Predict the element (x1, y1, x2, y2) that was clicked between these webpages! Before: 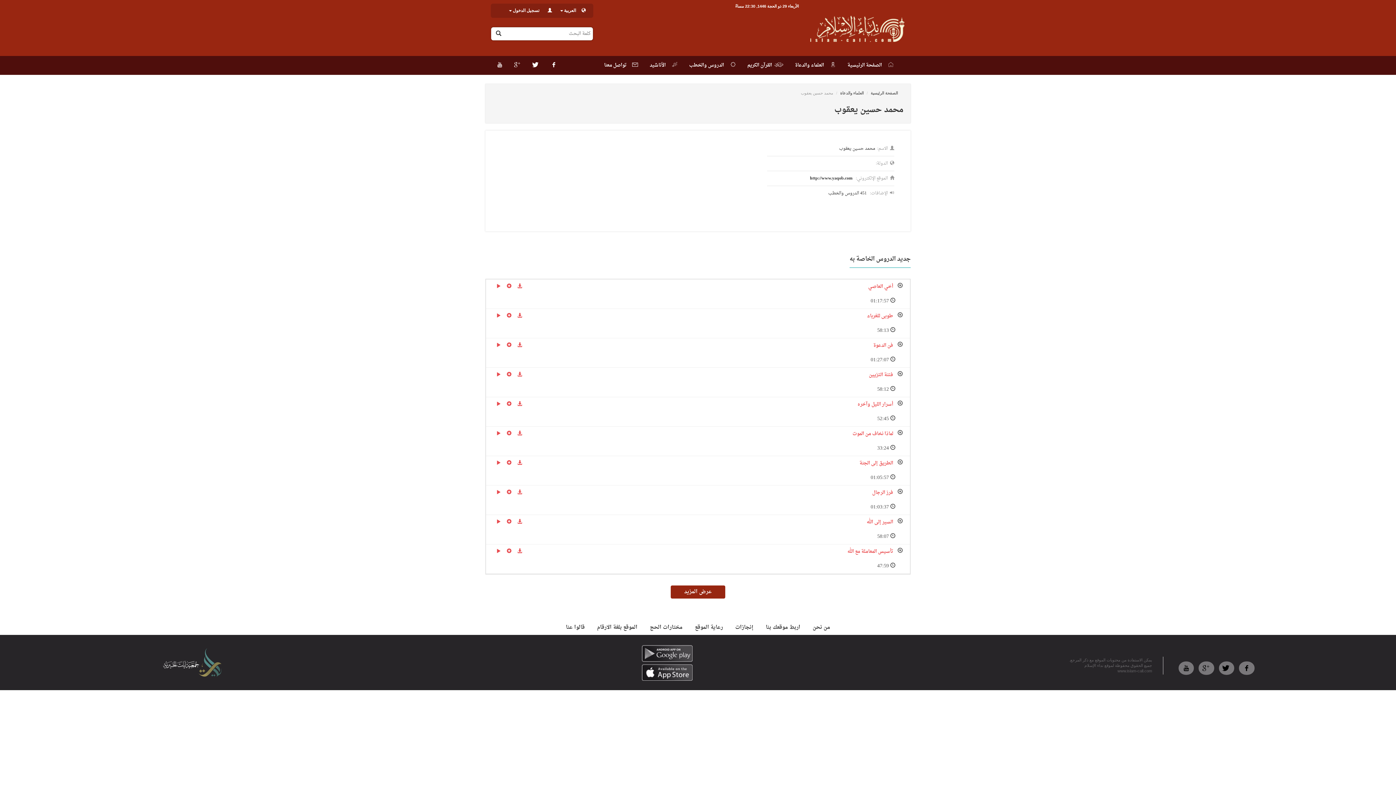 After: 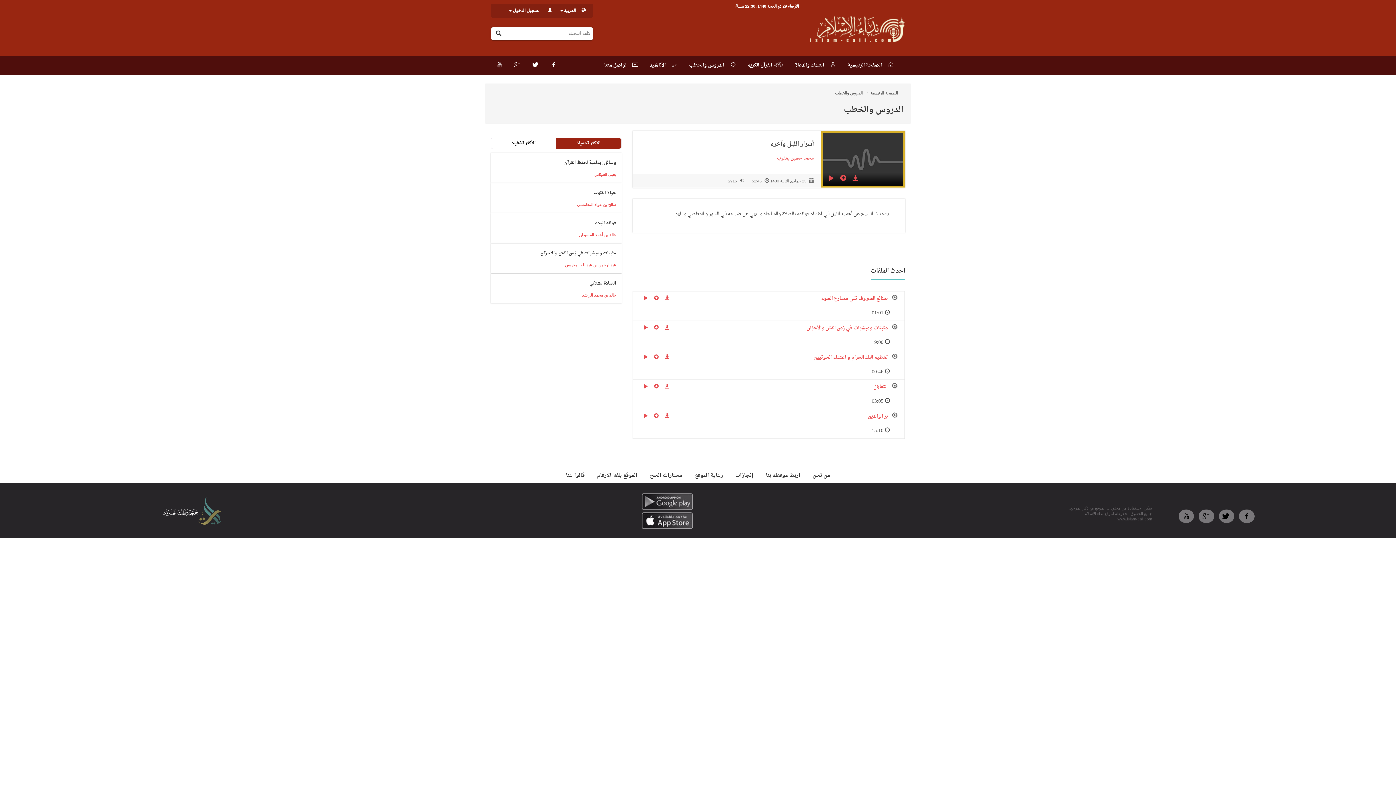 Action: label: أسرار الليل وآخره bbox: (857, 399, 893, 409)